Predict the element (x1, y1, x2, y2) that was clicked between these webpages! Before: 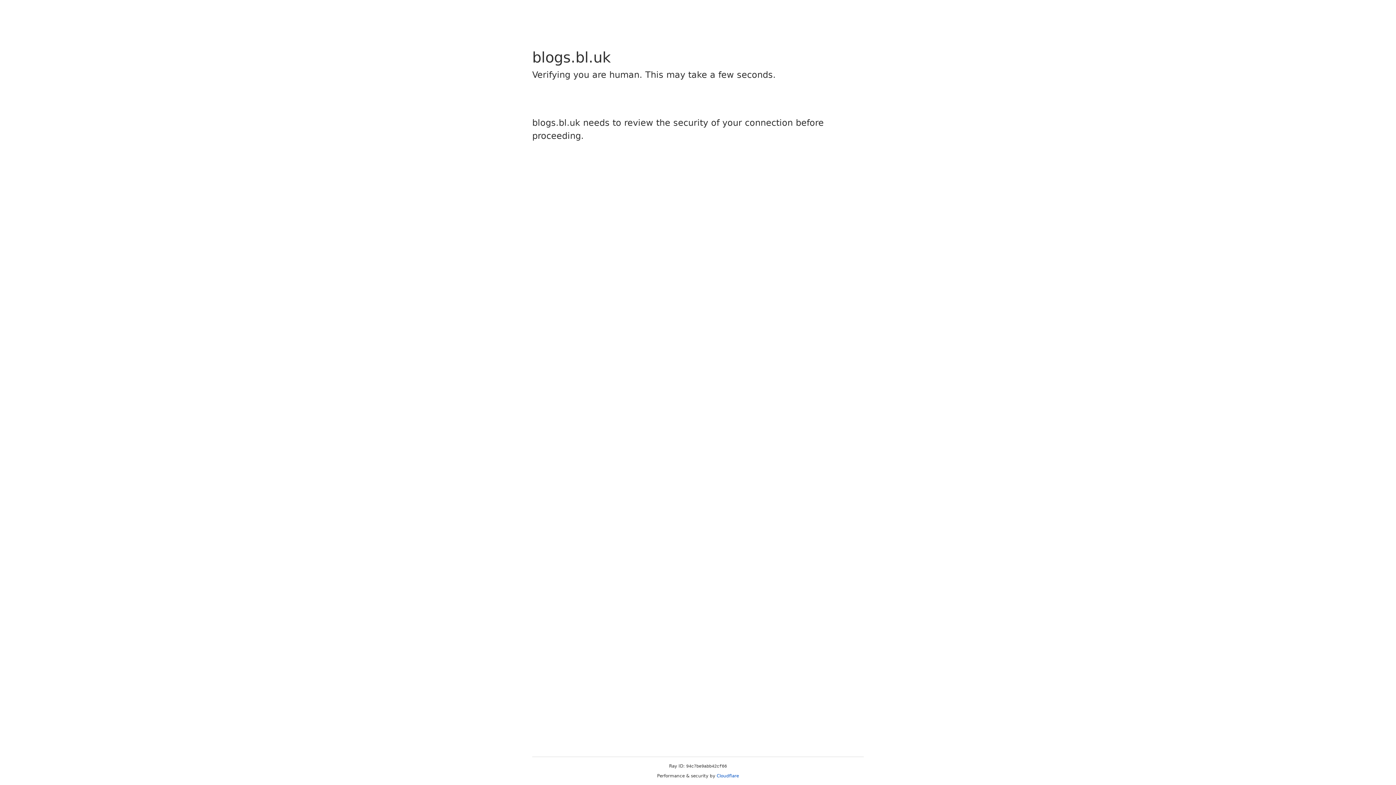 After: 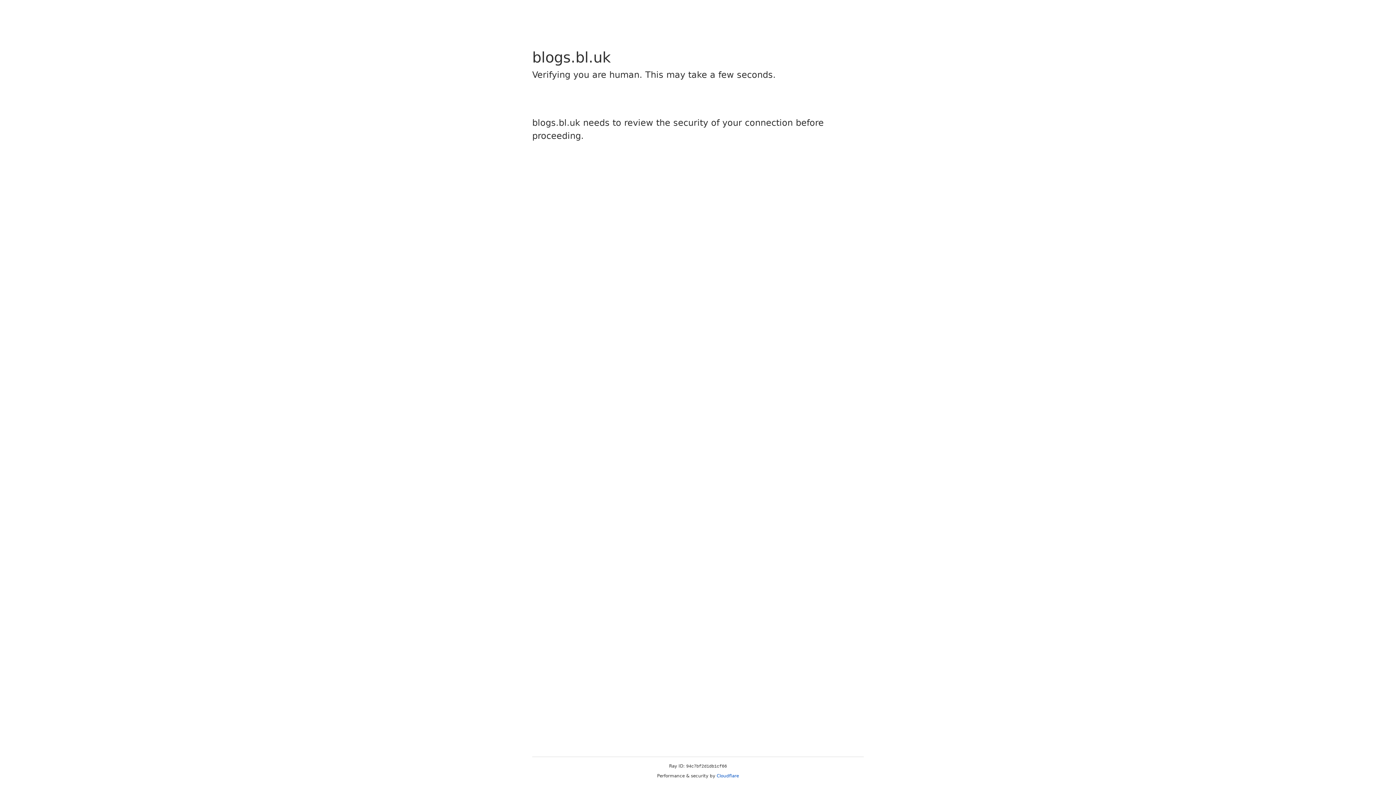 Action: label: Cloudflare bbox: (716, 773, 739, 778)